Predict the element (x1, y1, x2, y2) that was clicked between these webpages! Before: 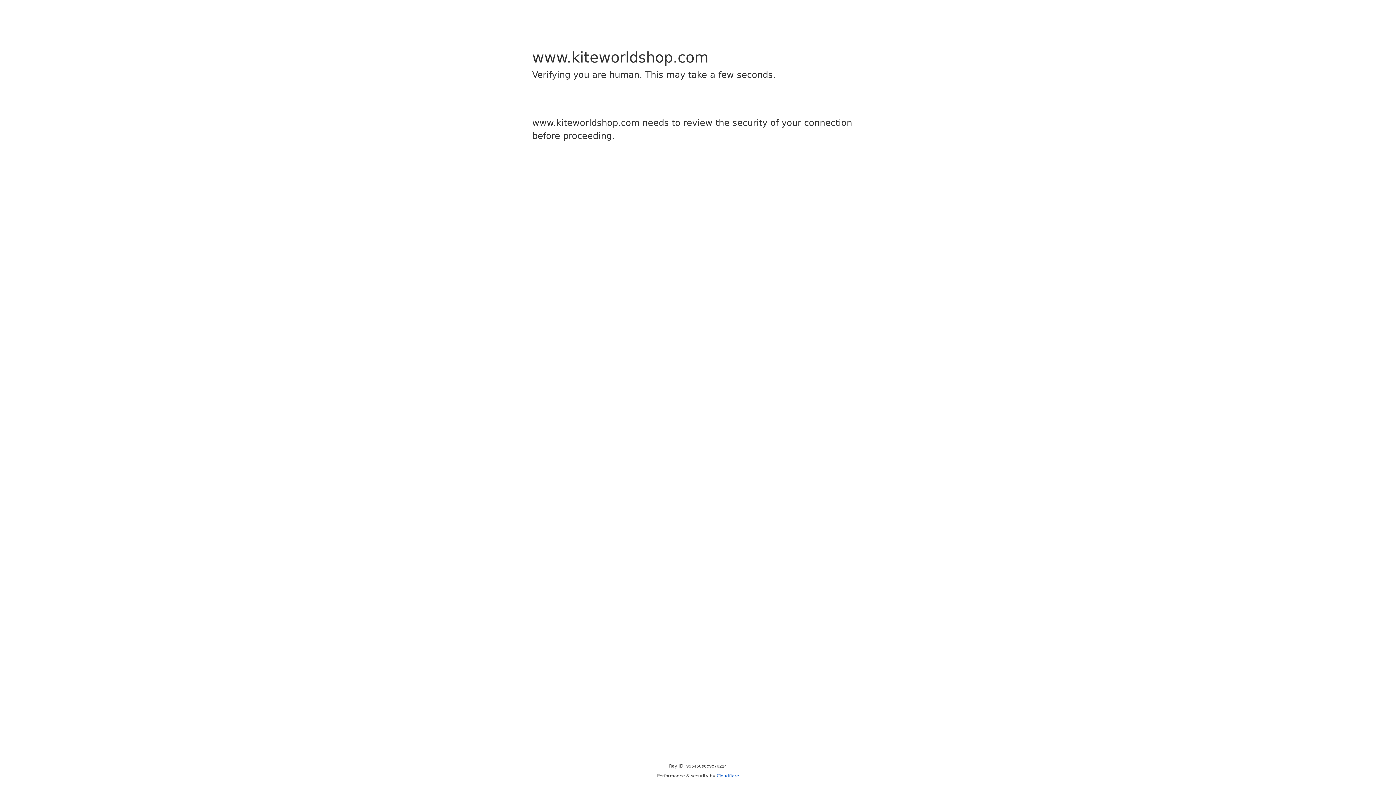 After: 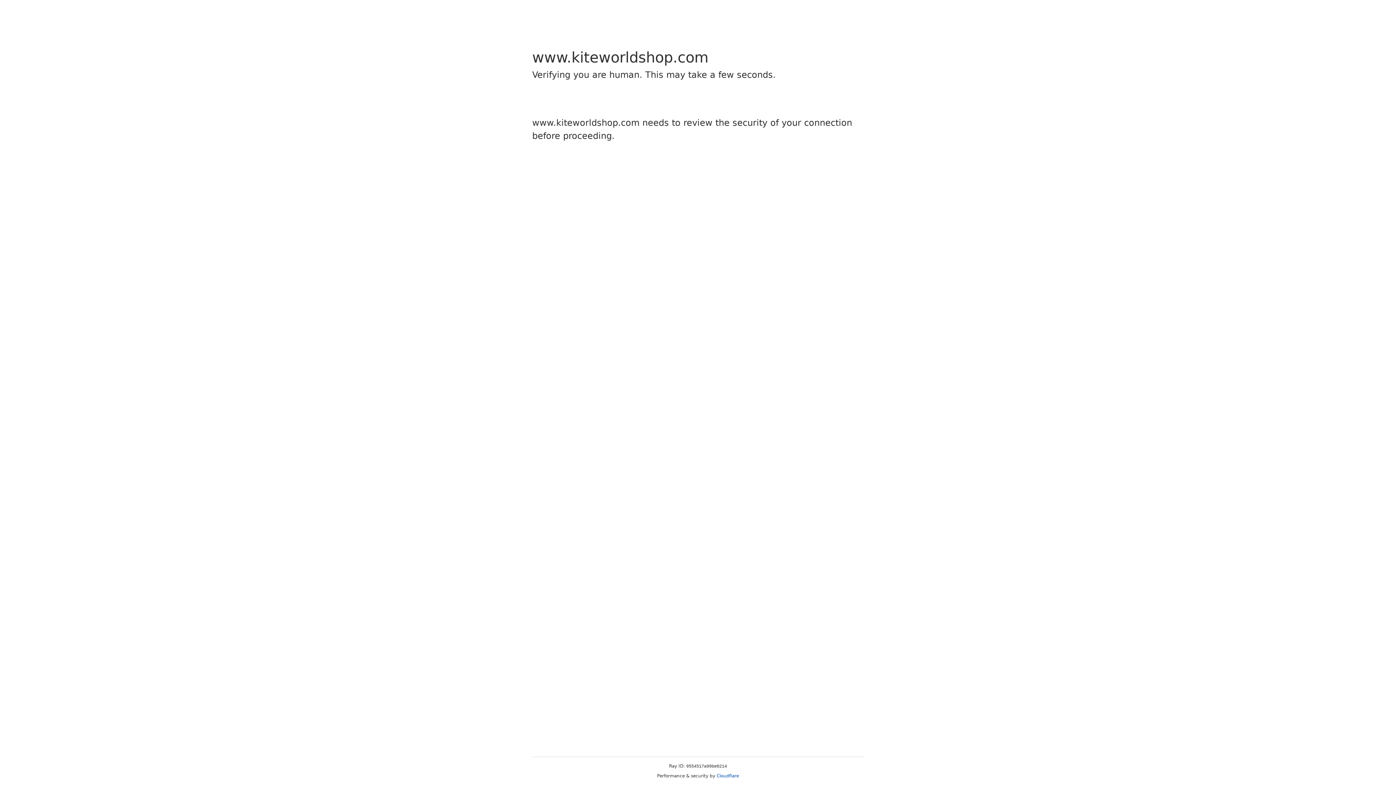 Action: label: Cloudflare bbox: (716, 773, 739, 778)